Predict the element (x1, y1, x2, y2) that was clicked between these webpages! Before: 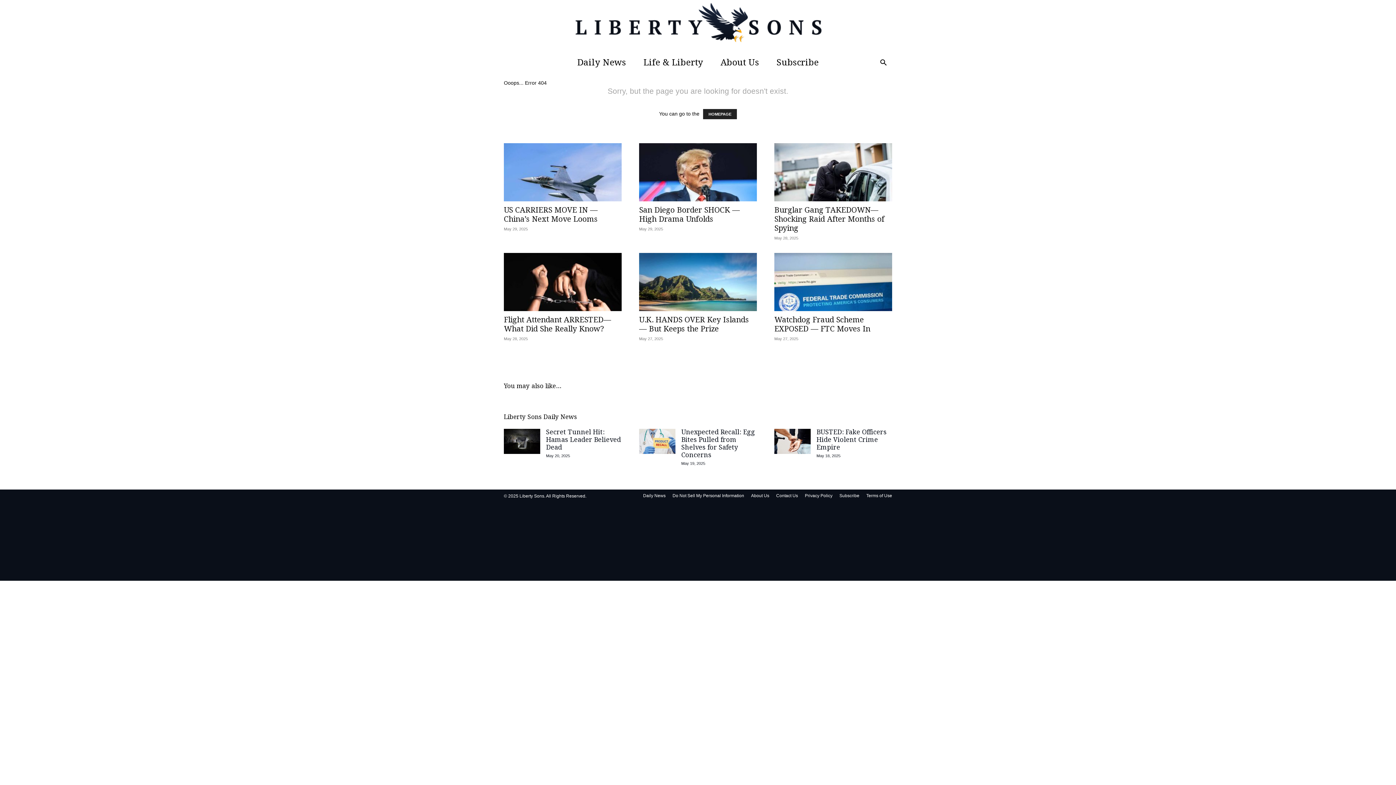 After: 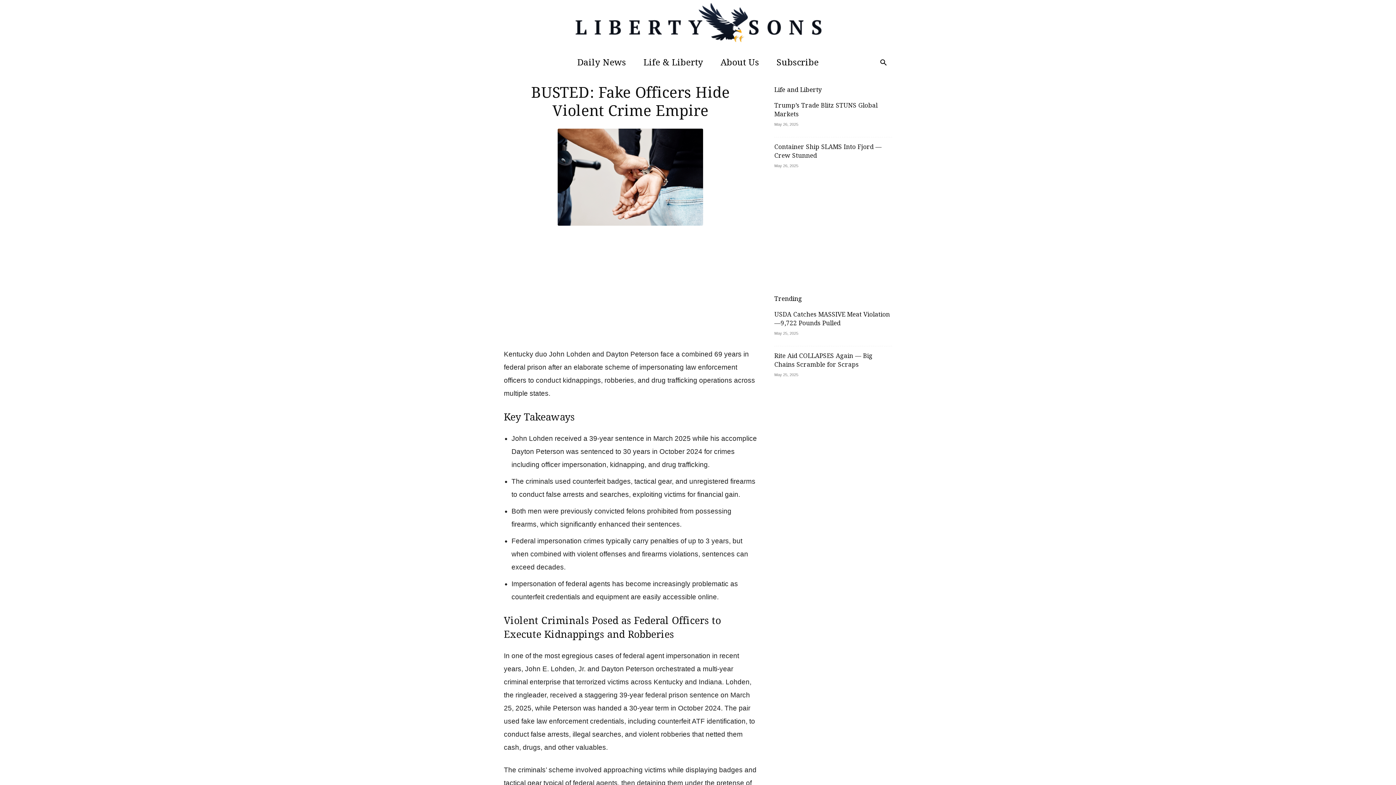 Action: bbox: (774, 429, 810, 454)